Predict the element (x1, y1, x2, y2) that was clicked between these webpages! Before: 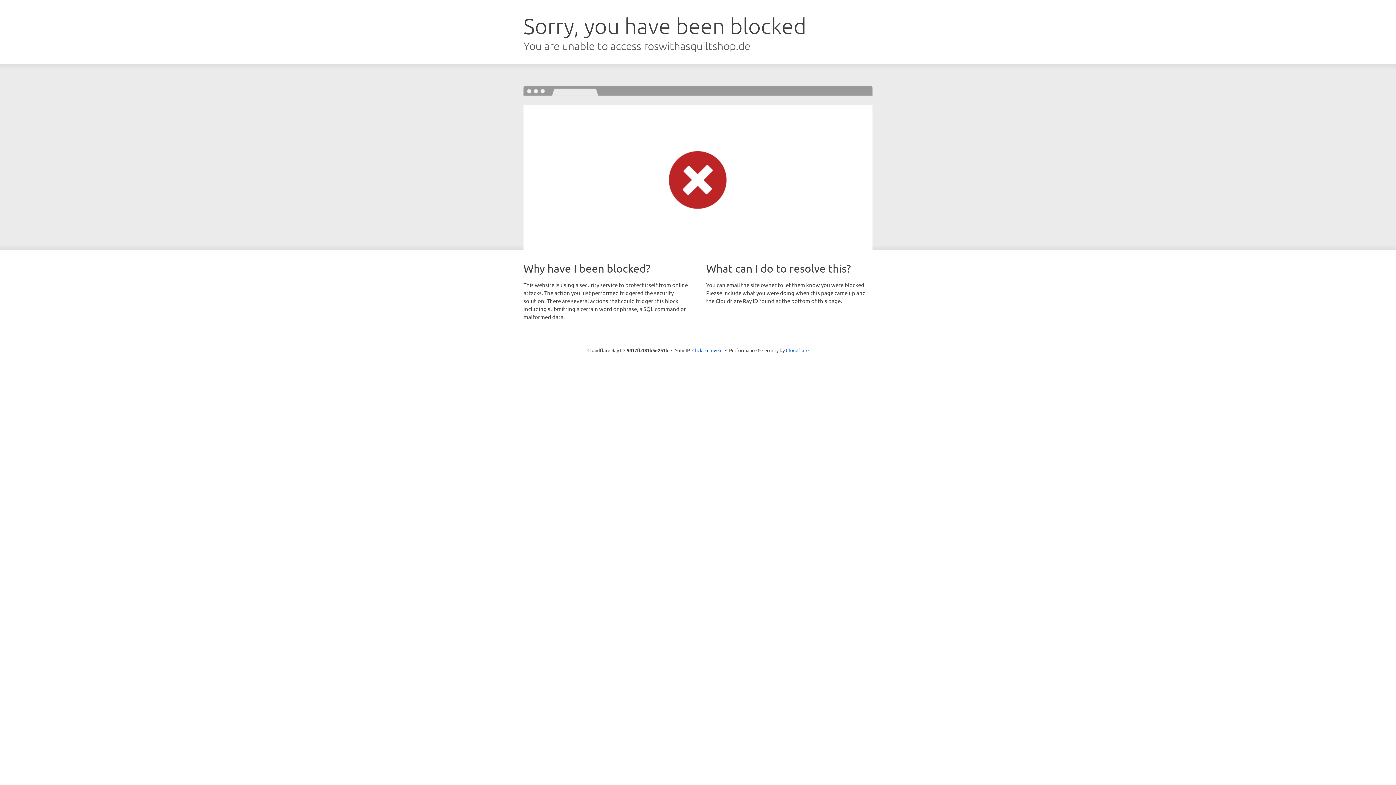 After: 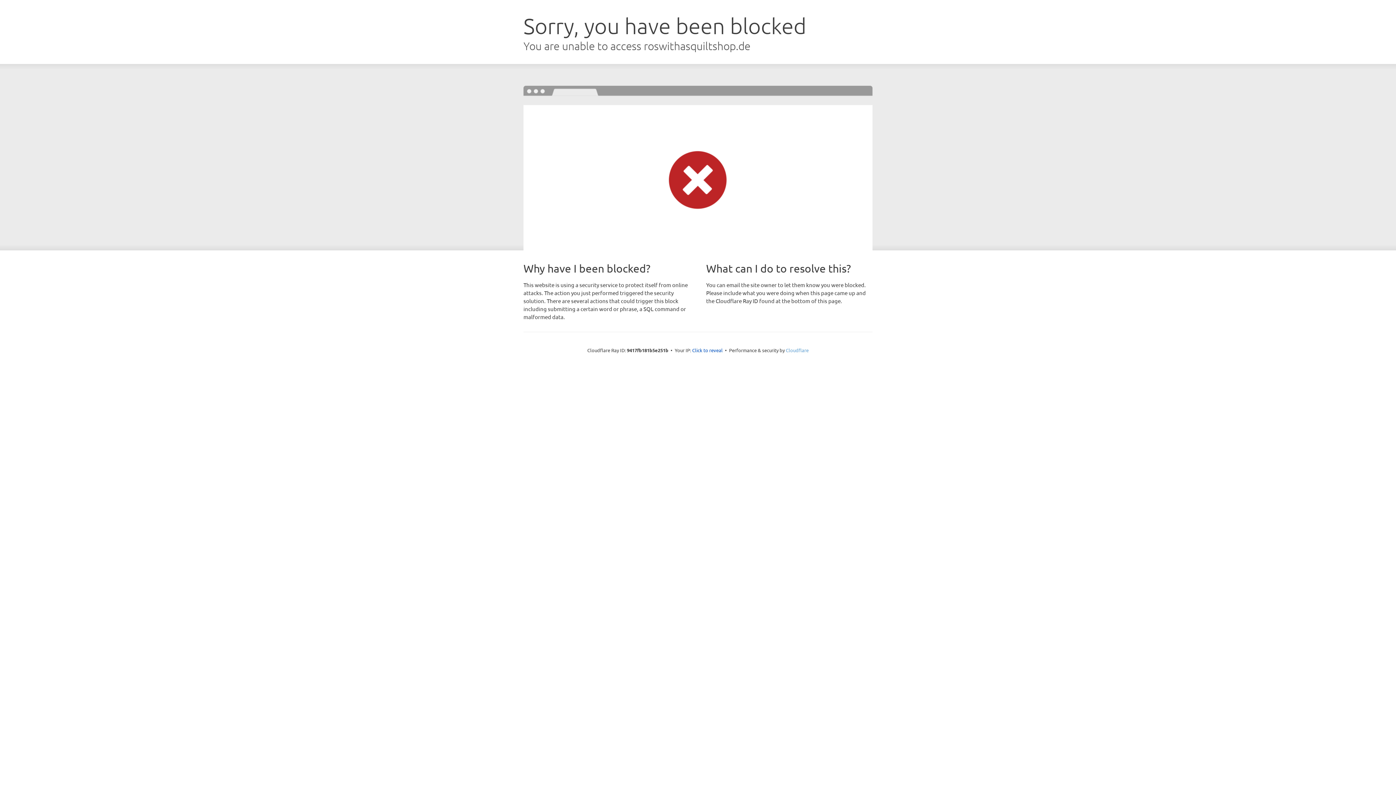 Action: label: Cloudflare bbox: (786, 347, 808, 353)